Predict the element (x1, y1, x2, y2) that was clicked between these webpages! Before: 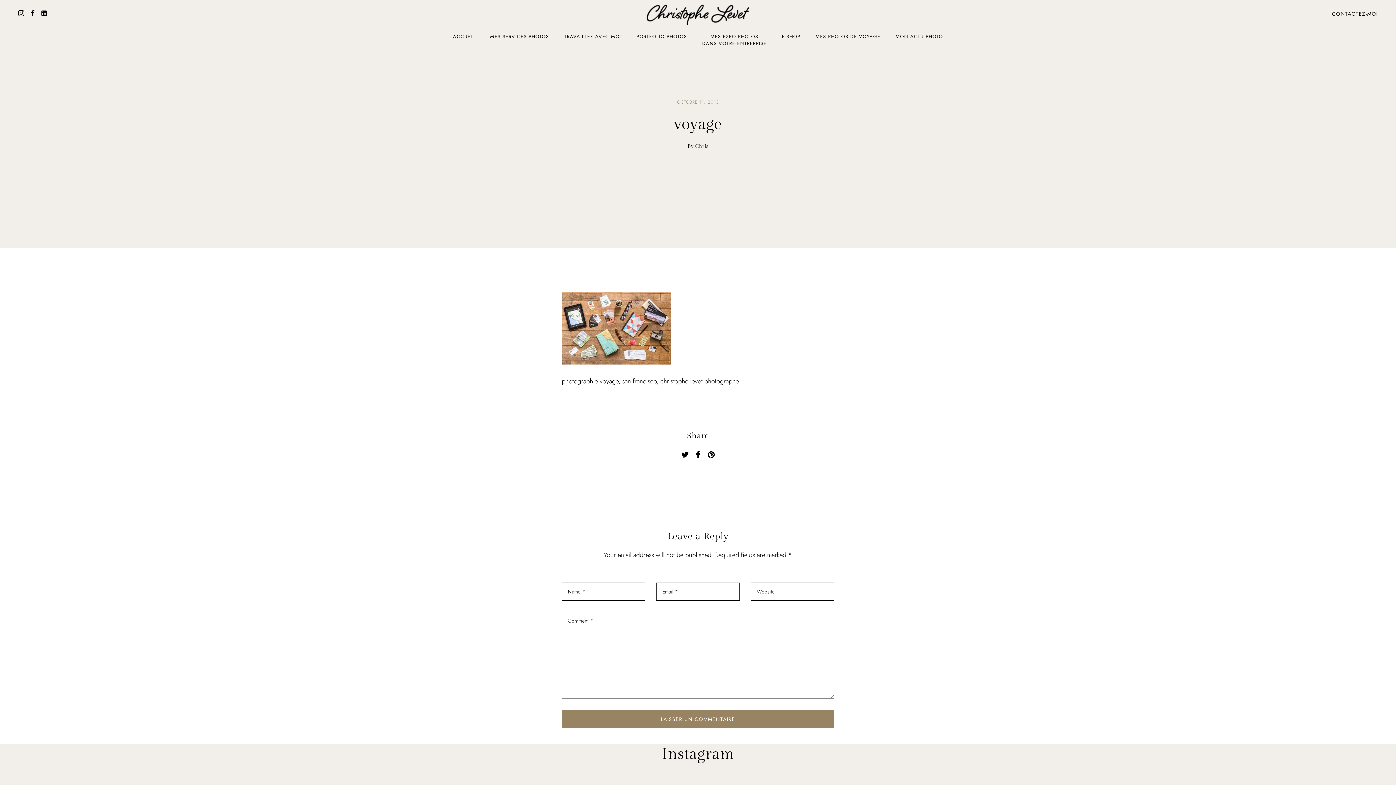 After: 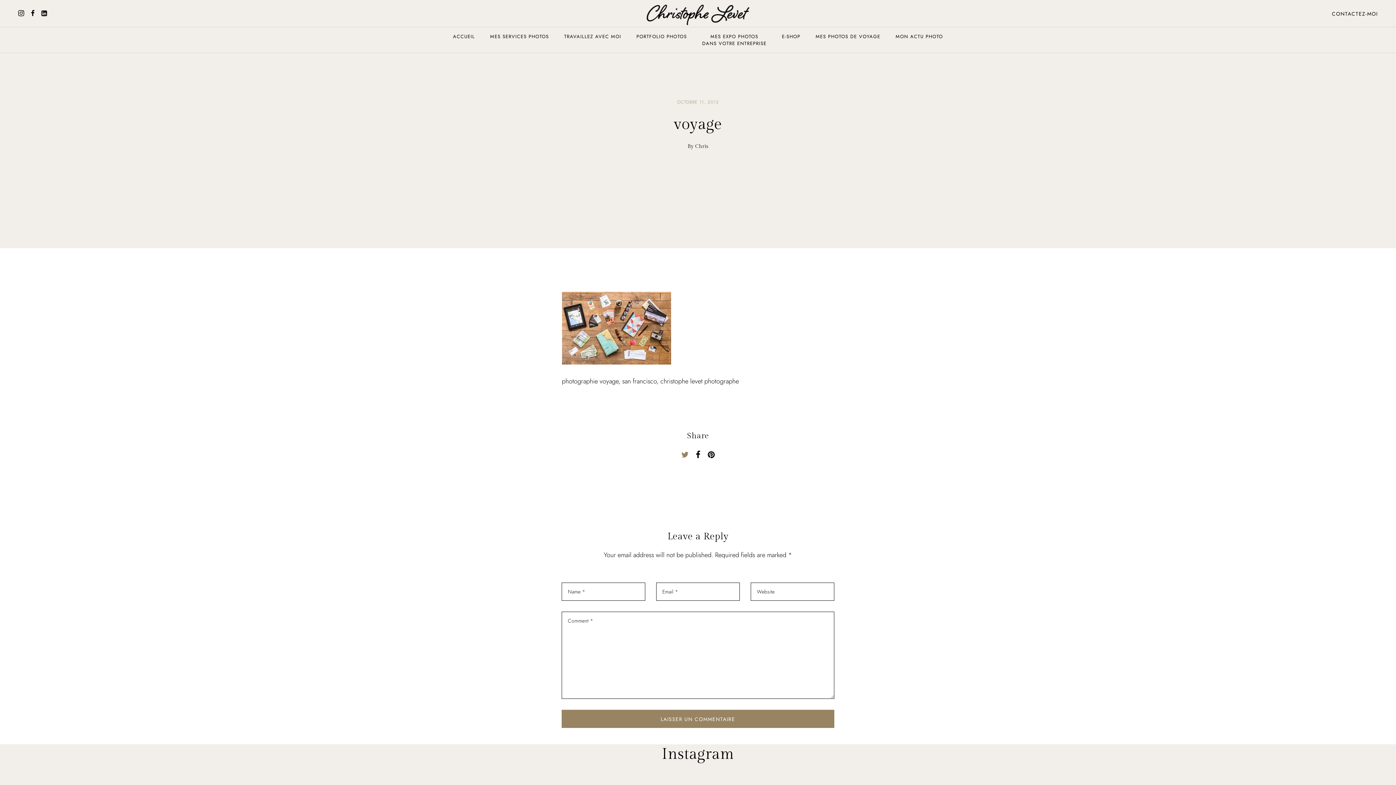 Action: bbox: (677, 450, 692, 460)